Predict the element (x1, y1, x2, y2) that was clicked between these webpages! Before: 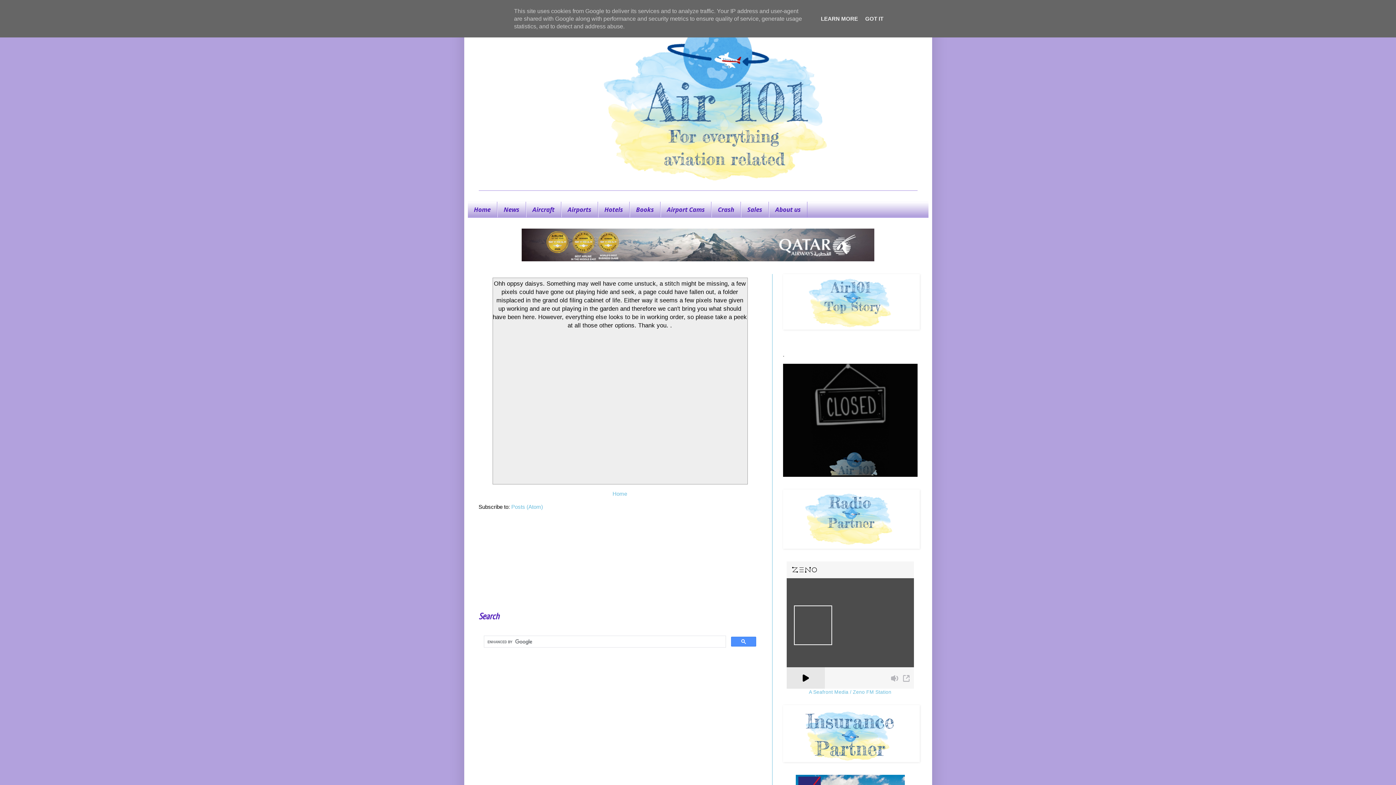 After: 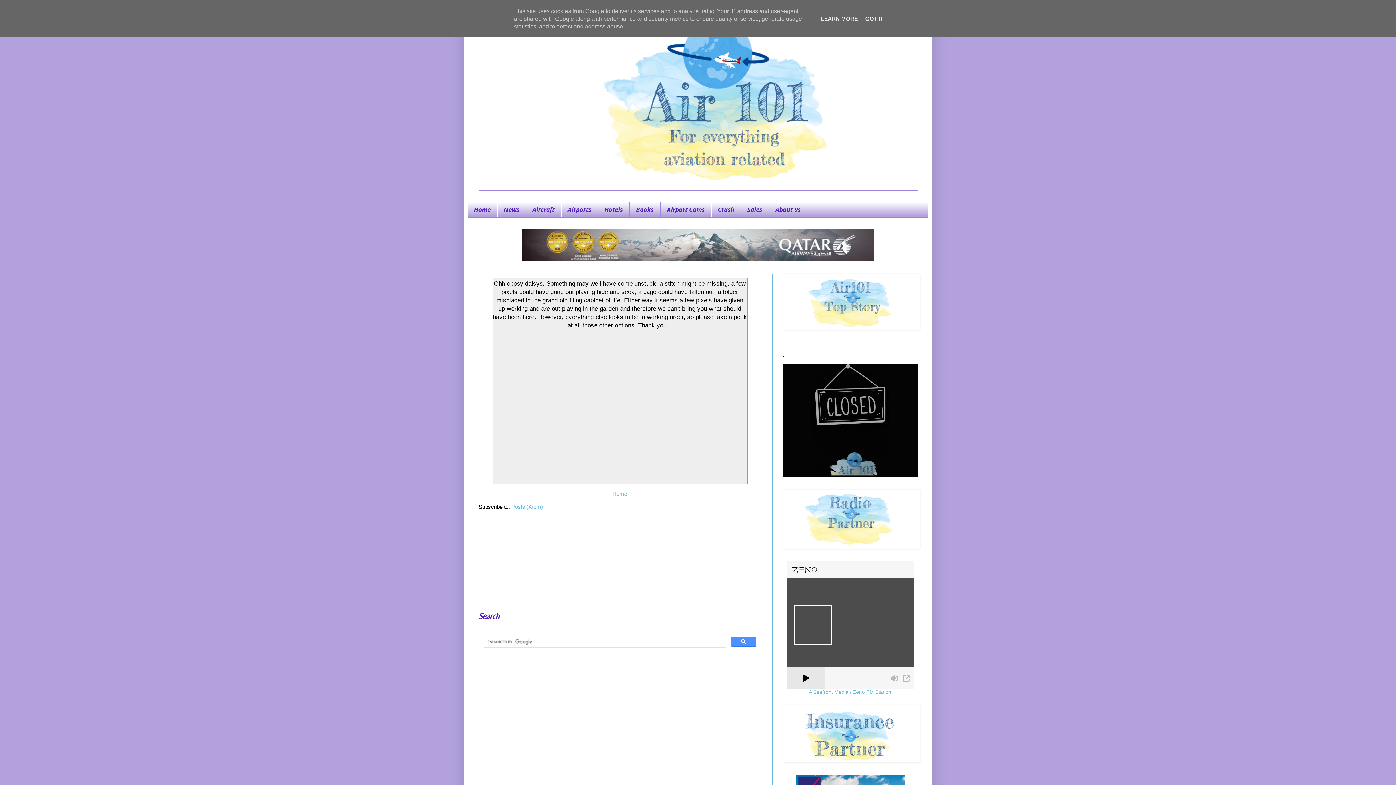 Action: bbox: (629, 201, 660, 217) label: Books